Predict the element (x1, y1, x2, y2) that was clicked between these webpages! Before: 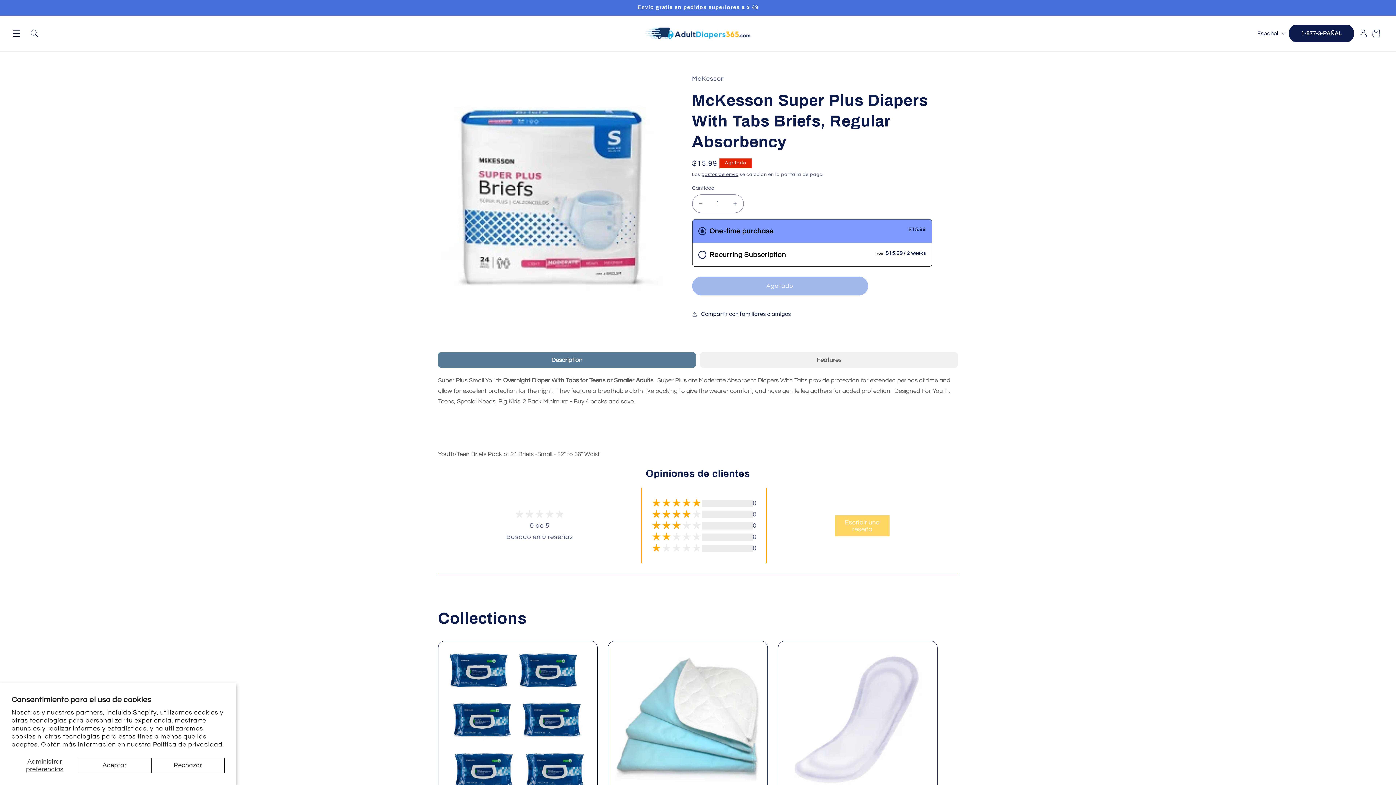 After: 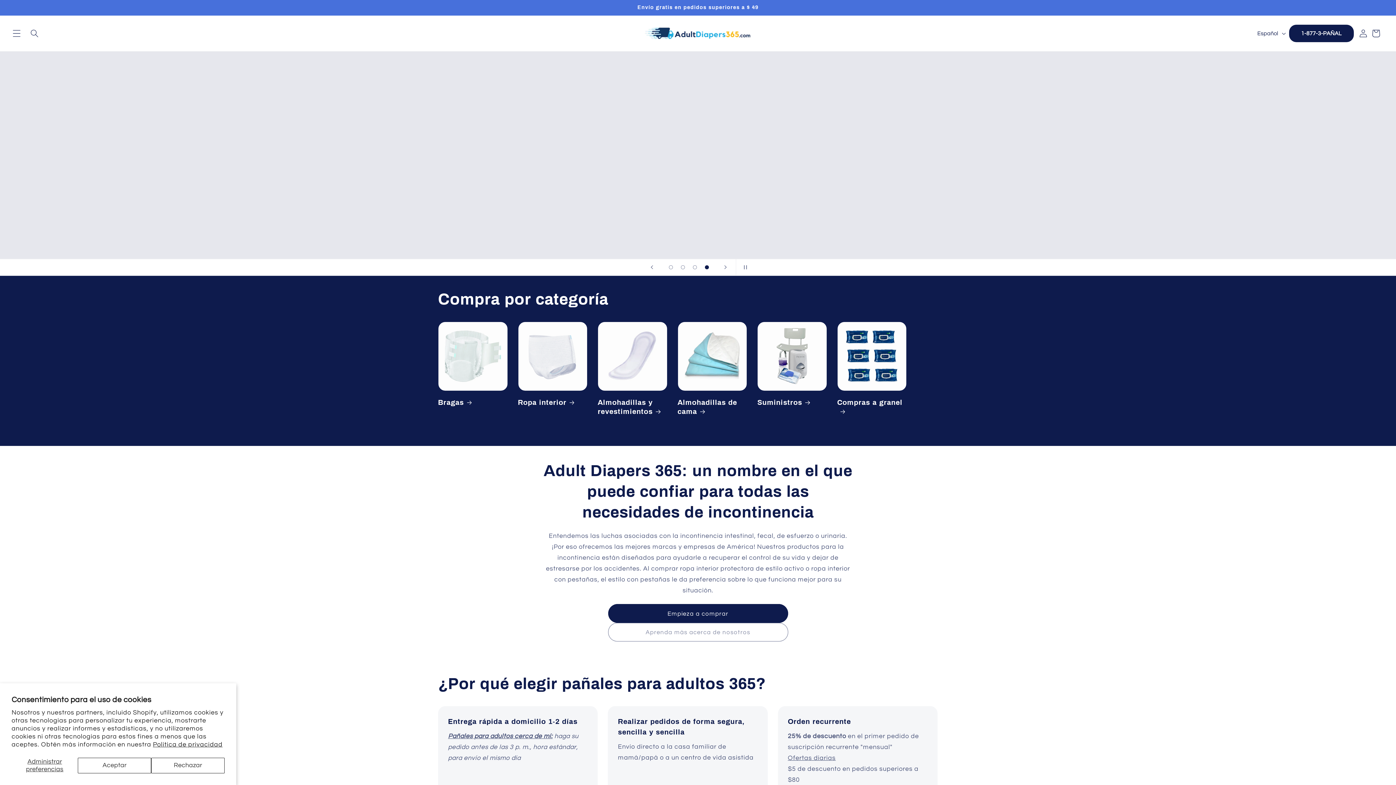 Action: bbox: (640, 22, 755, 43)